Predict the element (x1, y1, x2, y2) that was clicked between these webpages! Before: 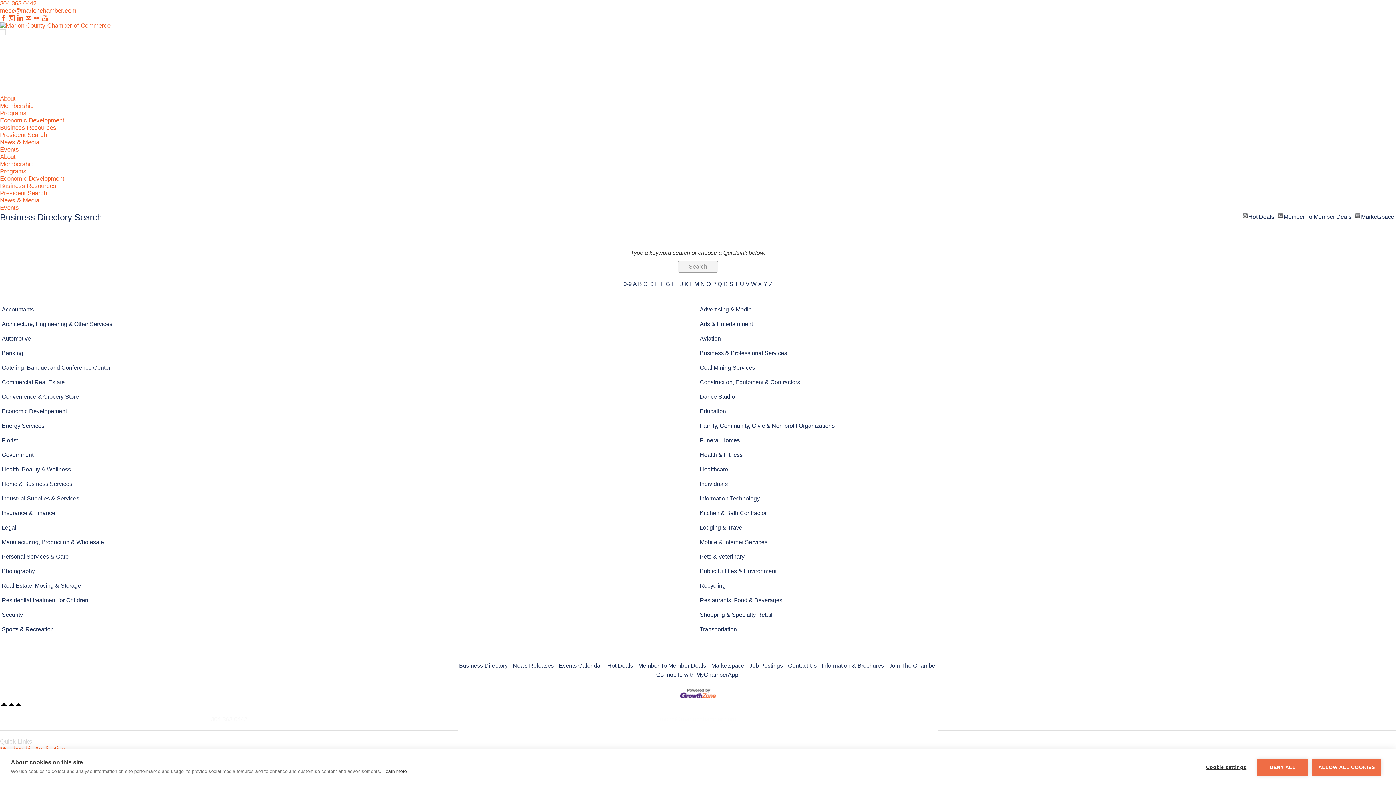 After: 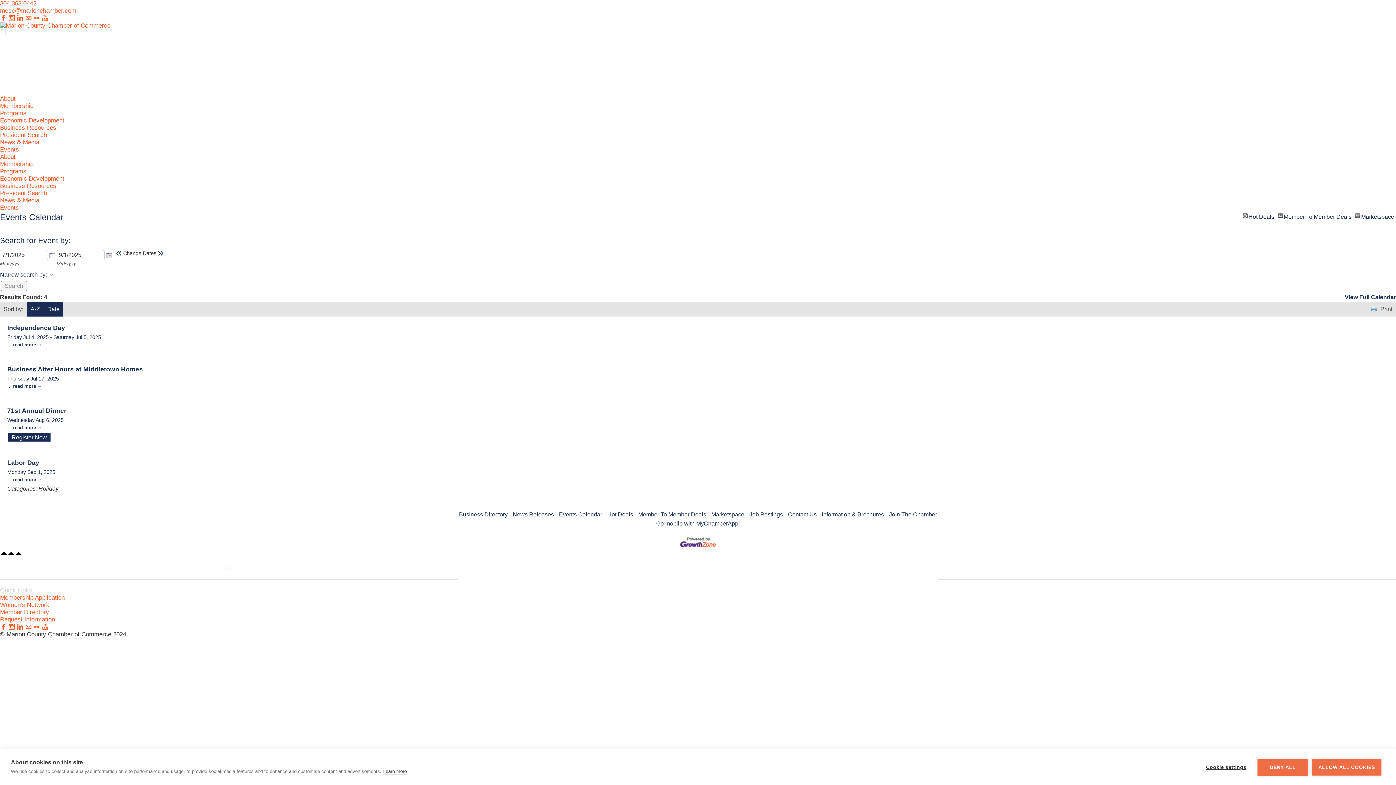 Action: label: Events Calendar bbox: (559, 662, 602, 669)